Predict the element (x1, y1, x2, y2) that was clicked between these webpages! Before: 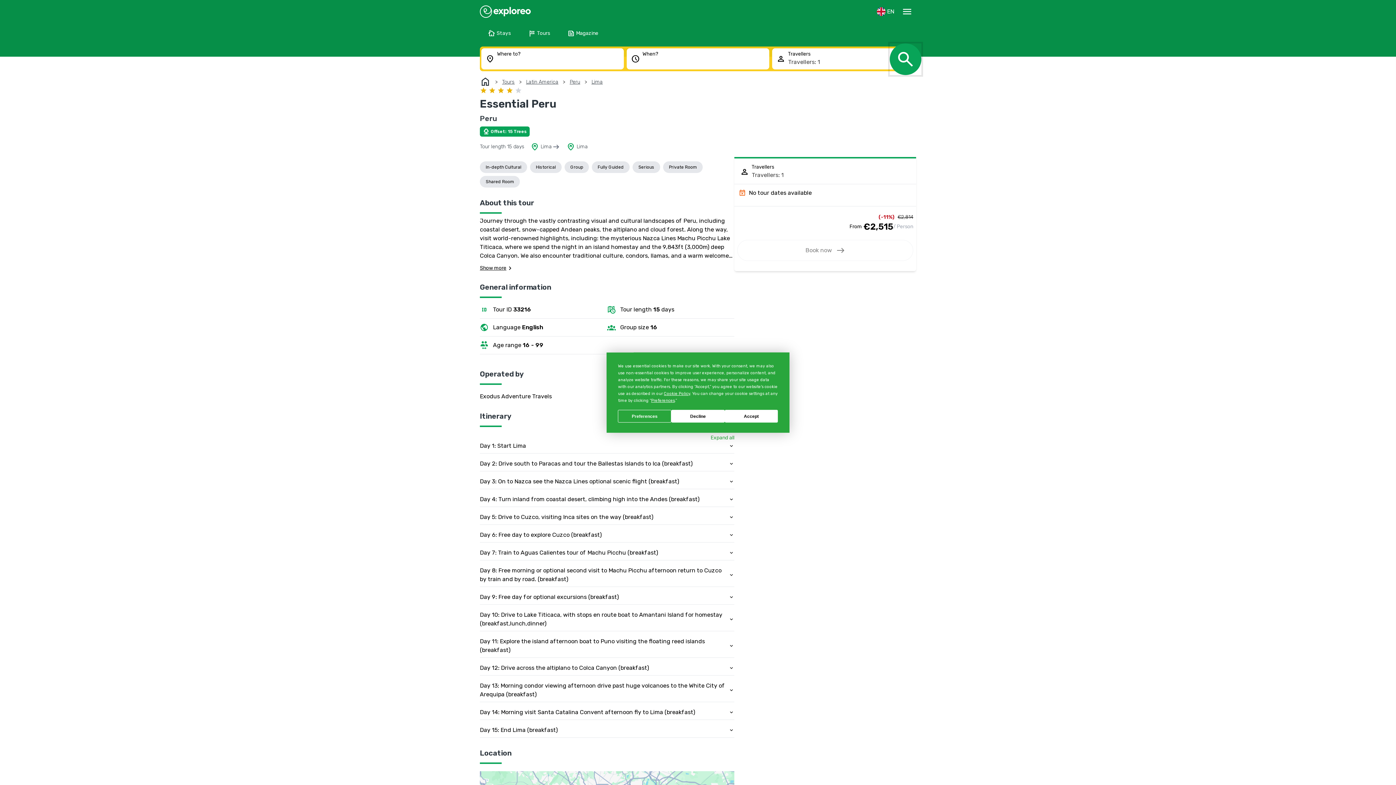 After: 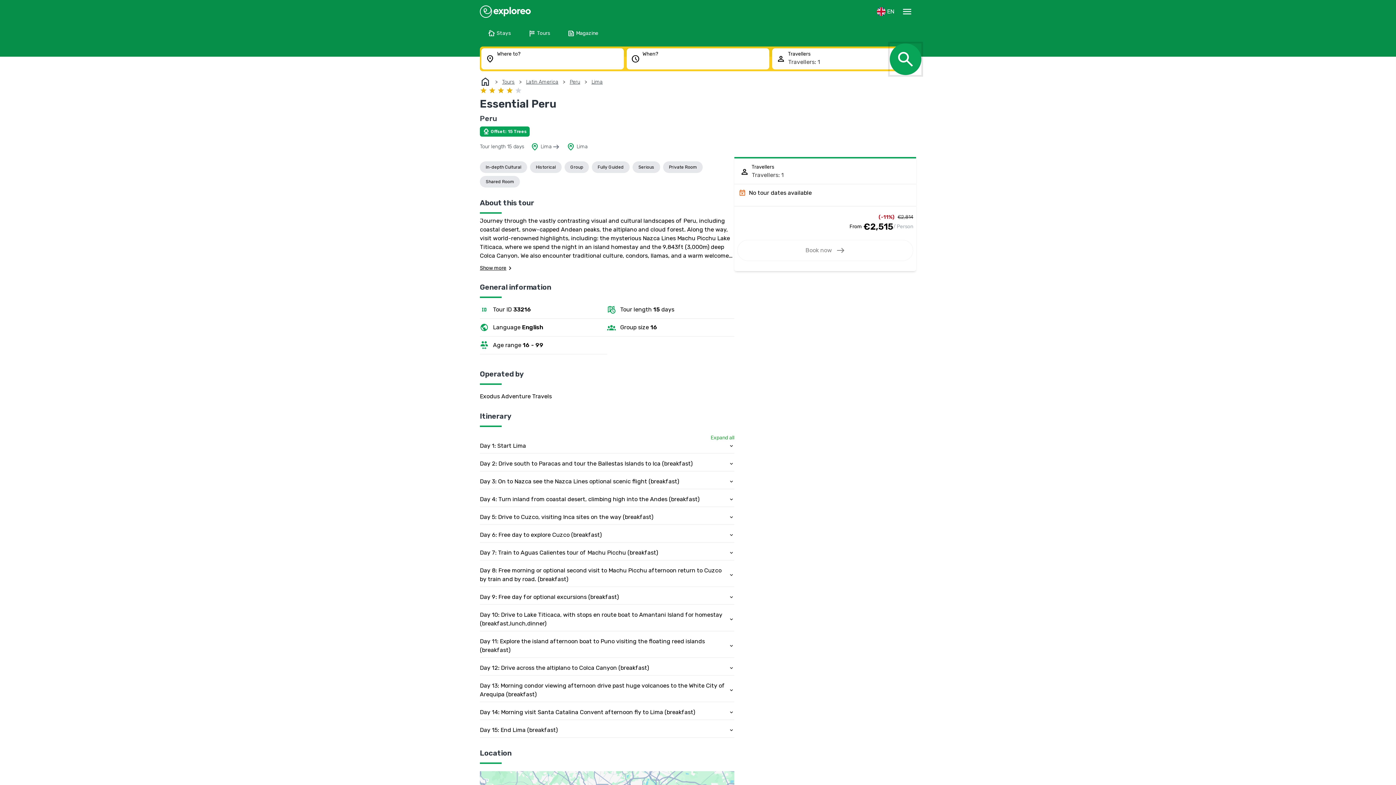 Action: bbox: (671, 410, 724, 422) label: Decline